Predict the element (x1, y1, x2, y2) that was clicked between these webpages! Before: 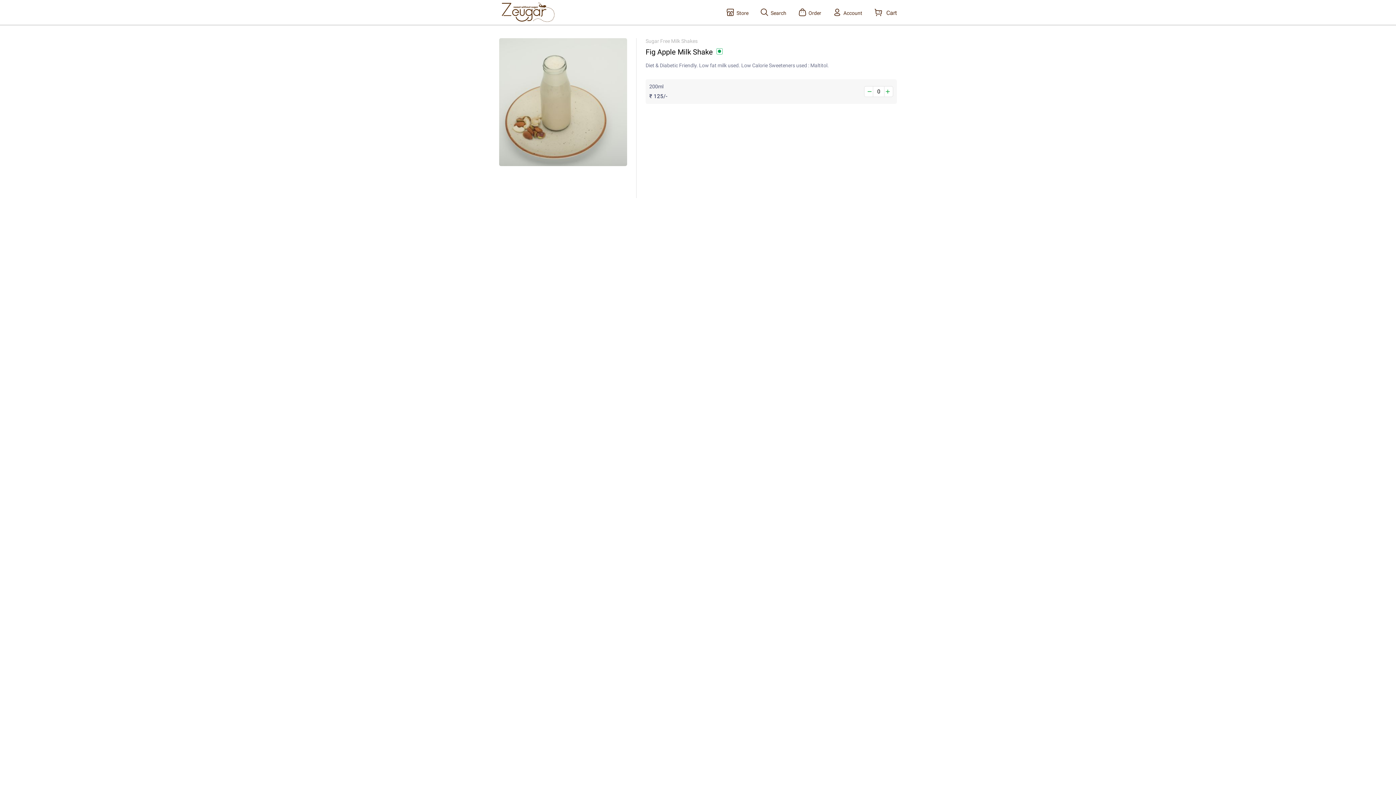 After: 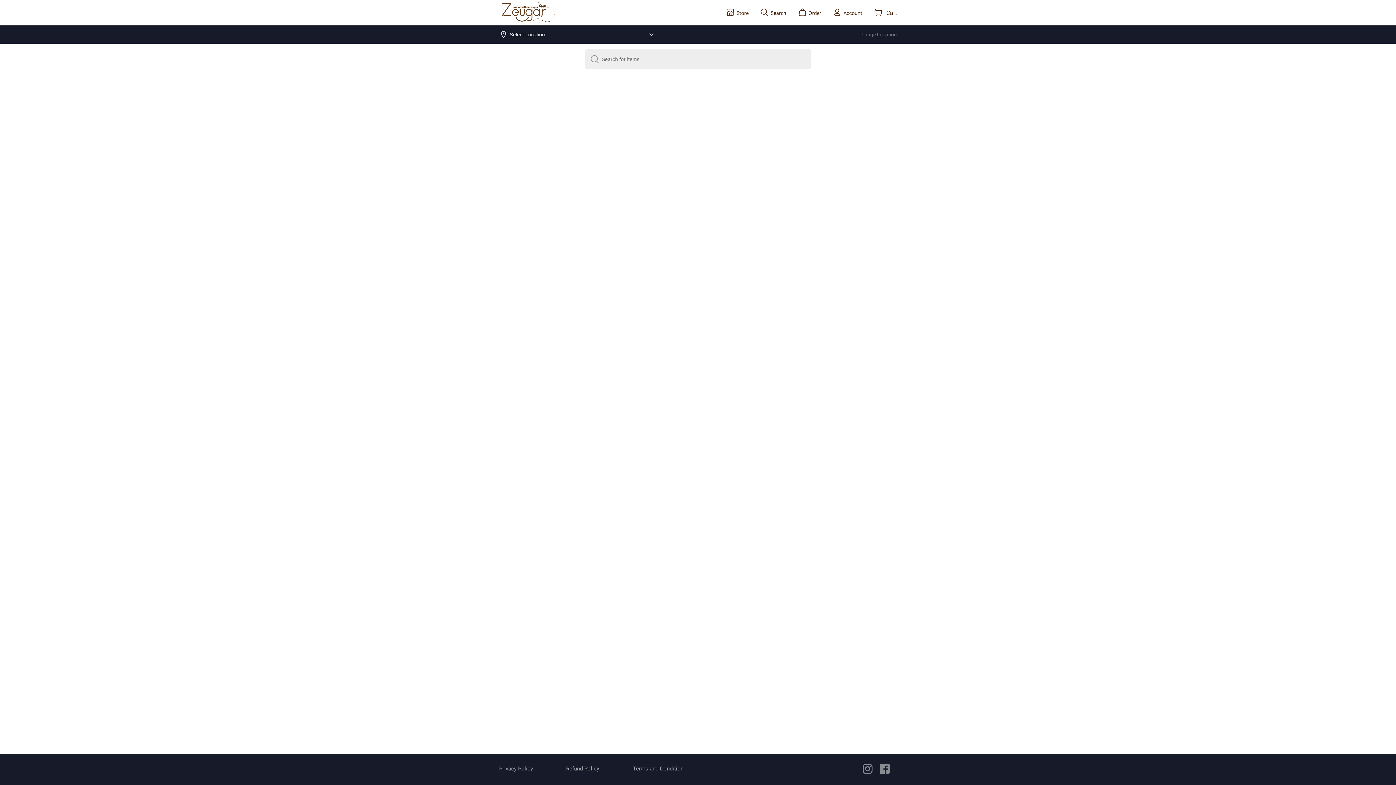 Action: bbox: (760, 8, 786, 16) label: Search